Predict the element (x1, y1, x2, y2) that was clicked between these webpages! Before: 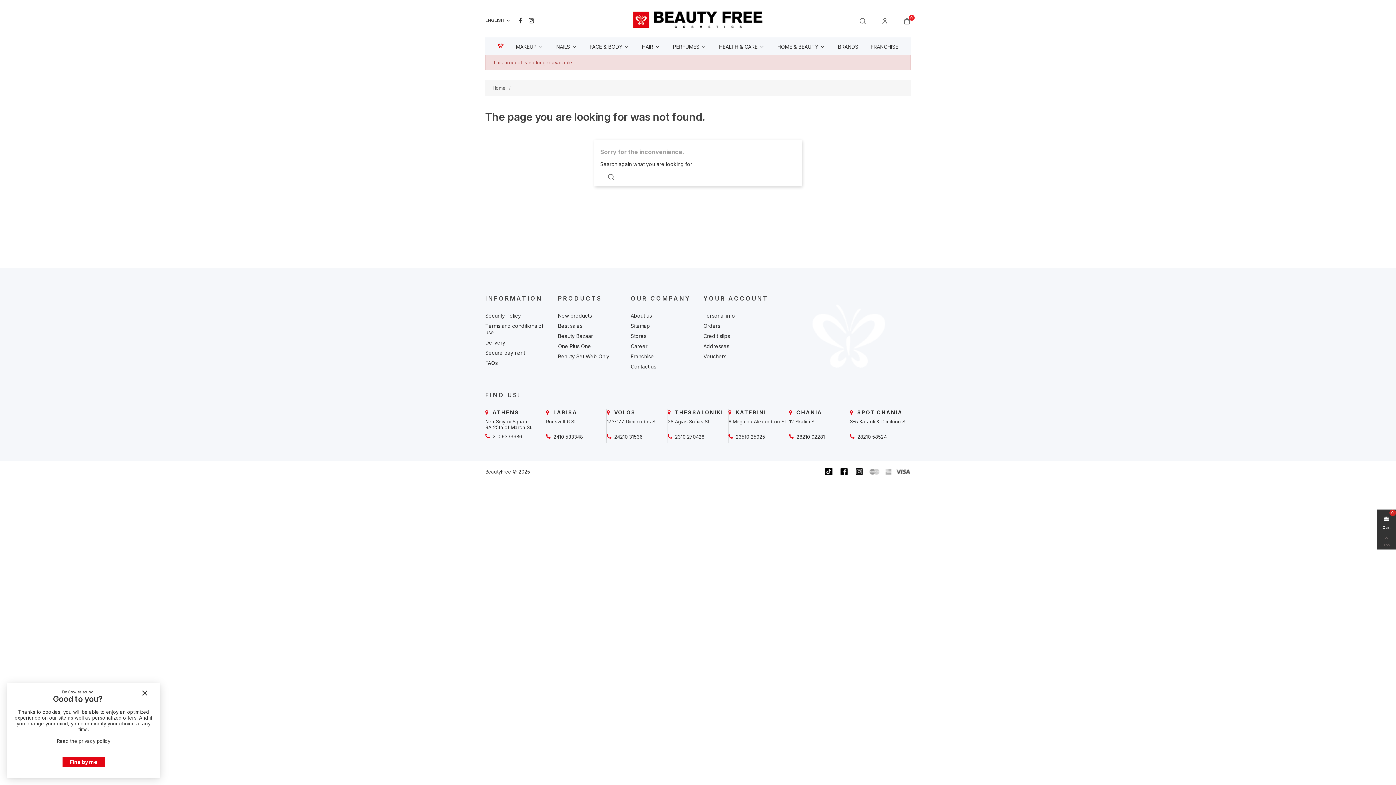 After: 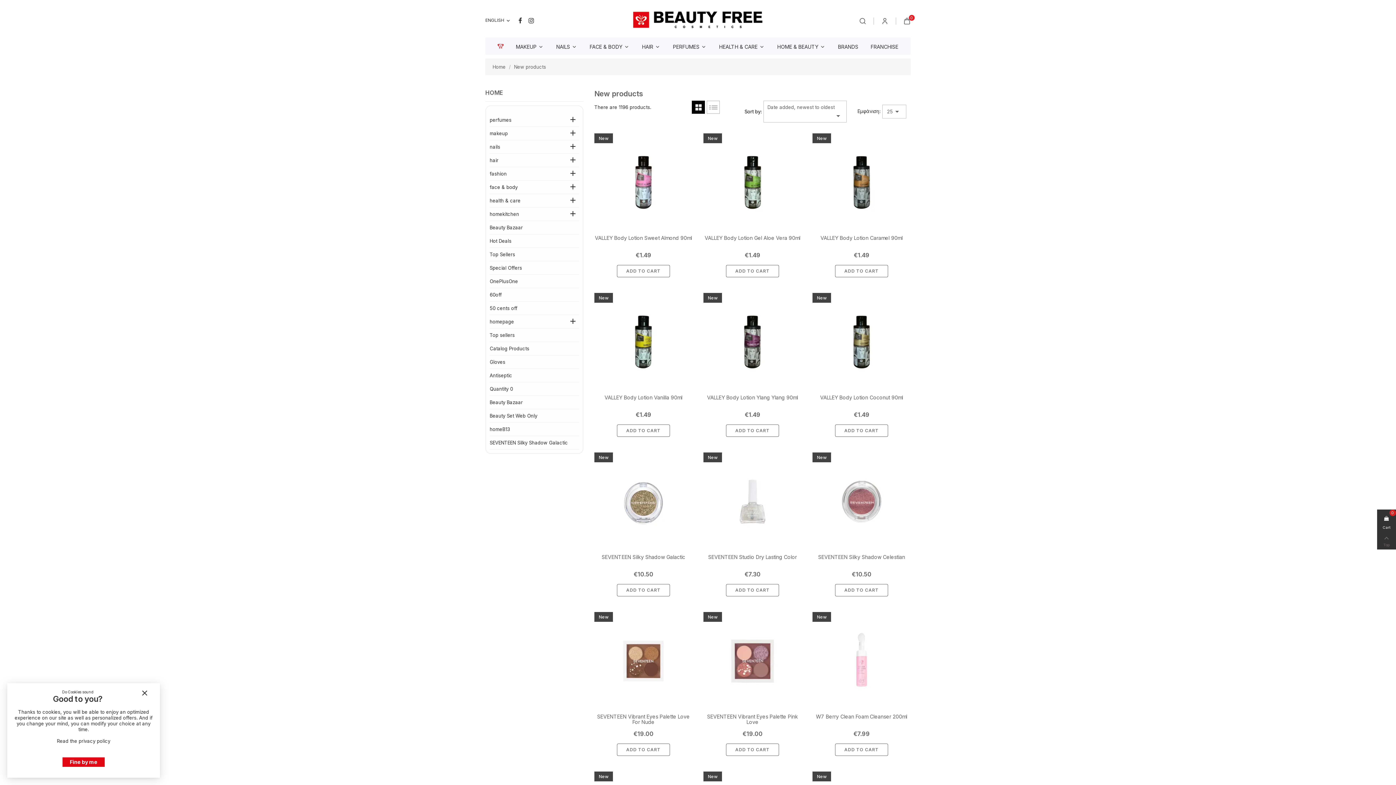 Action: bbox: (558, 312, 592, 318) label: New products